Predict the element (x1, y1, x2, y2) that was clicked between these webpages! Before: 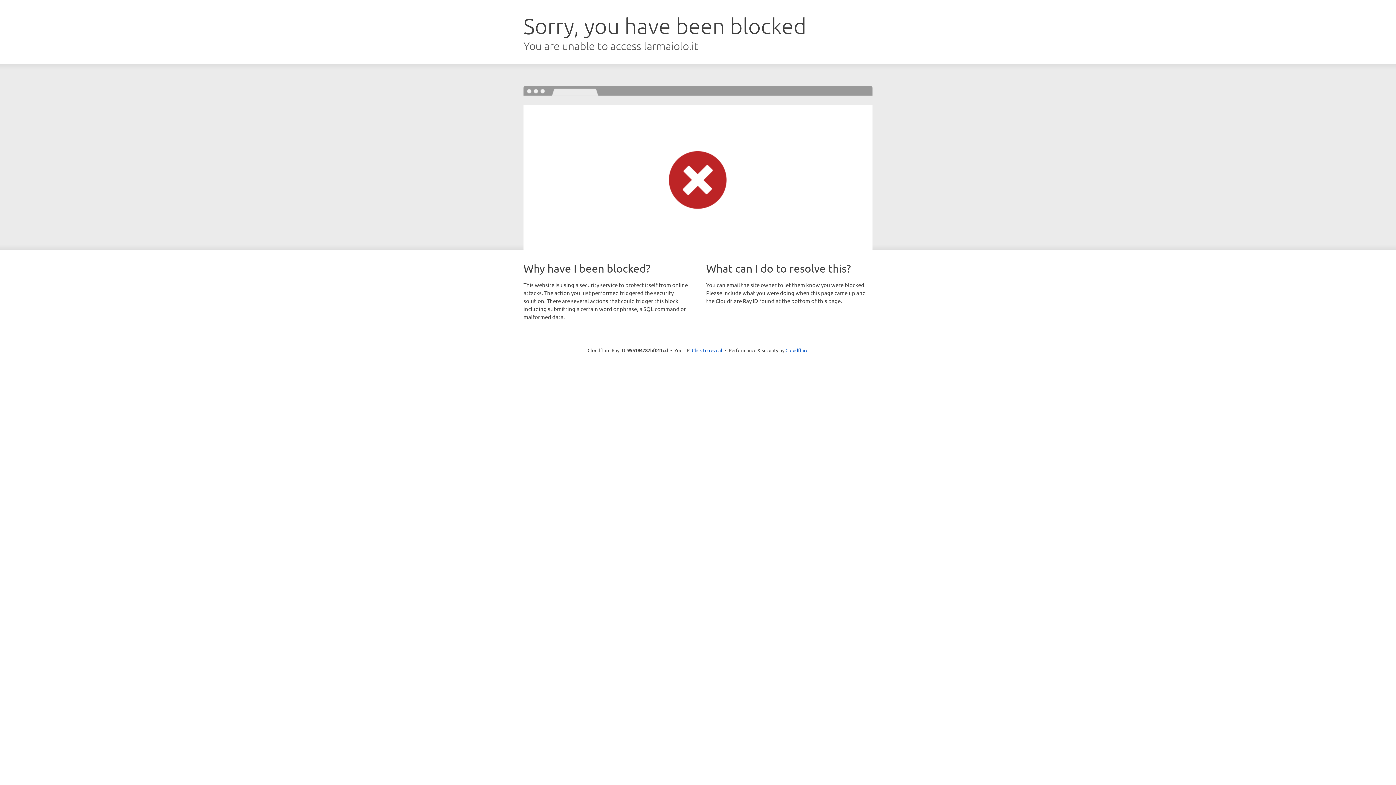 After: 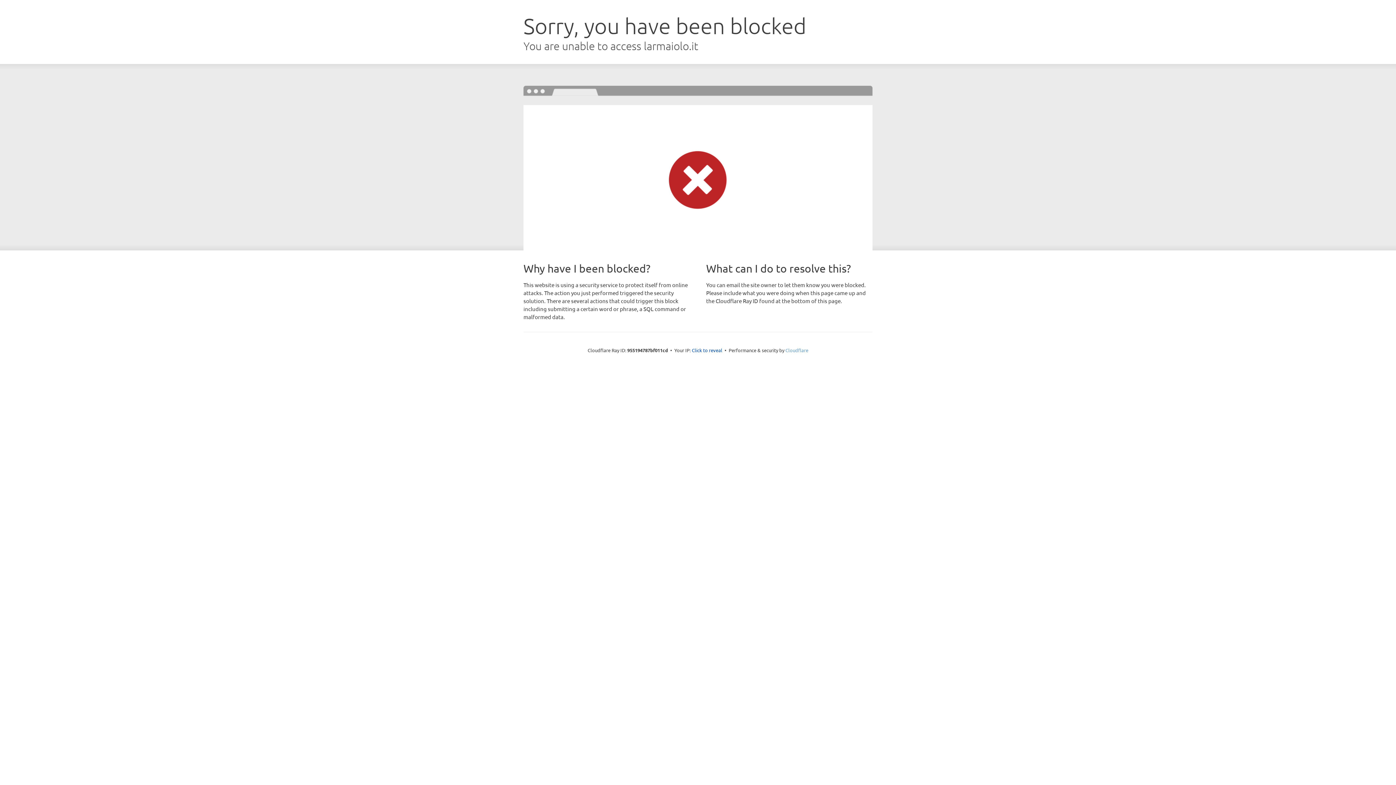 Action: label: Cloudflare bbox: (785, 347, 808, 353)